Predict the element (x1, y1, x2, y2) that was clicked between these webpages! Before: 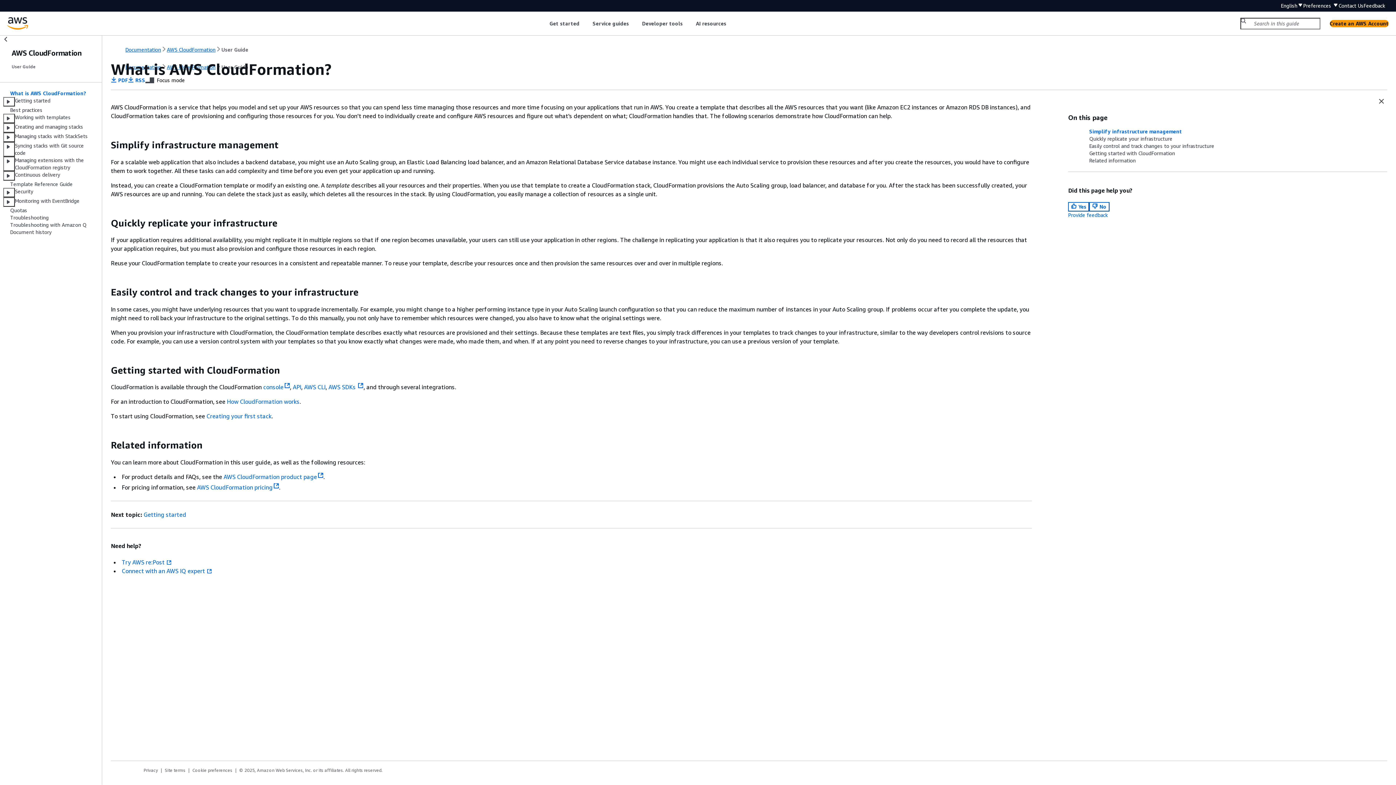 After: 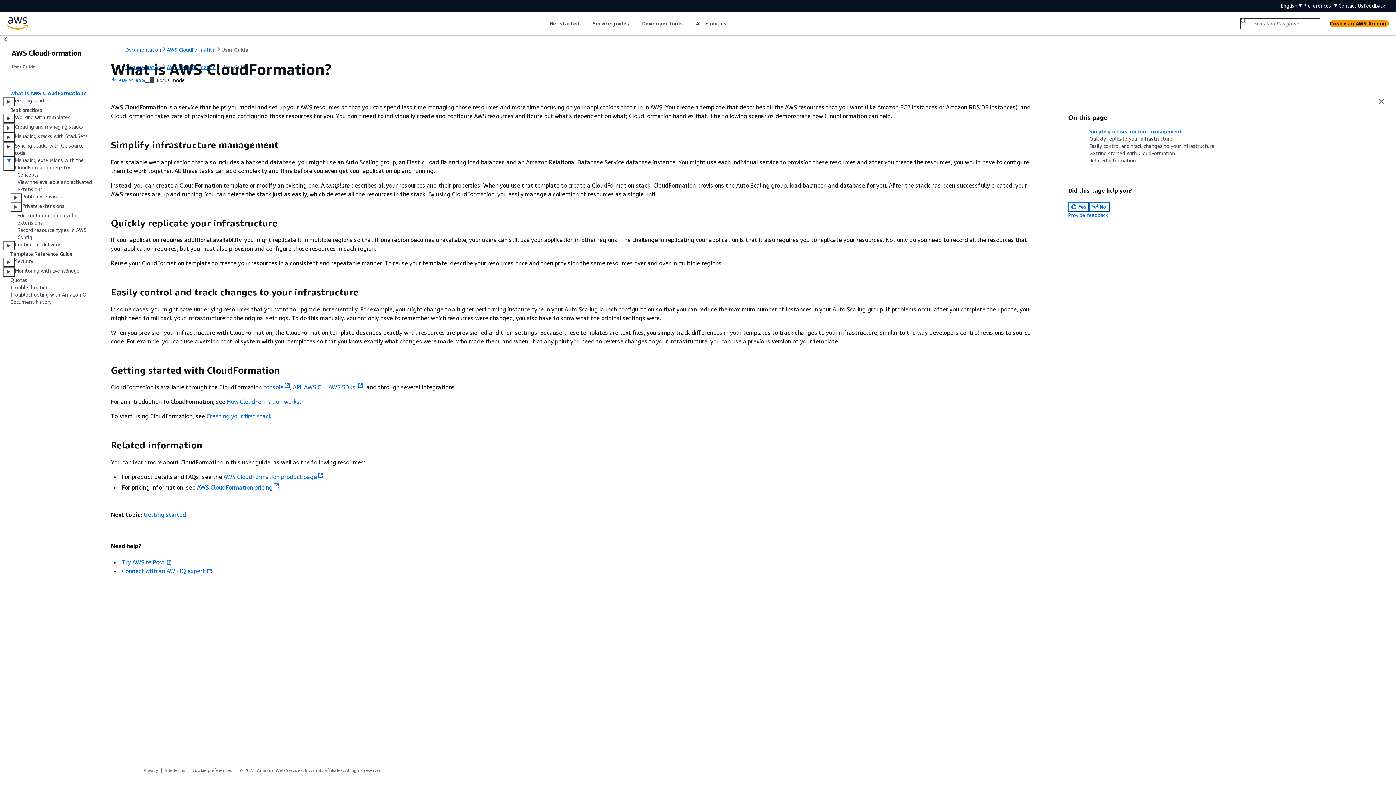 Action: bbox: (3, 156, 14, 171)